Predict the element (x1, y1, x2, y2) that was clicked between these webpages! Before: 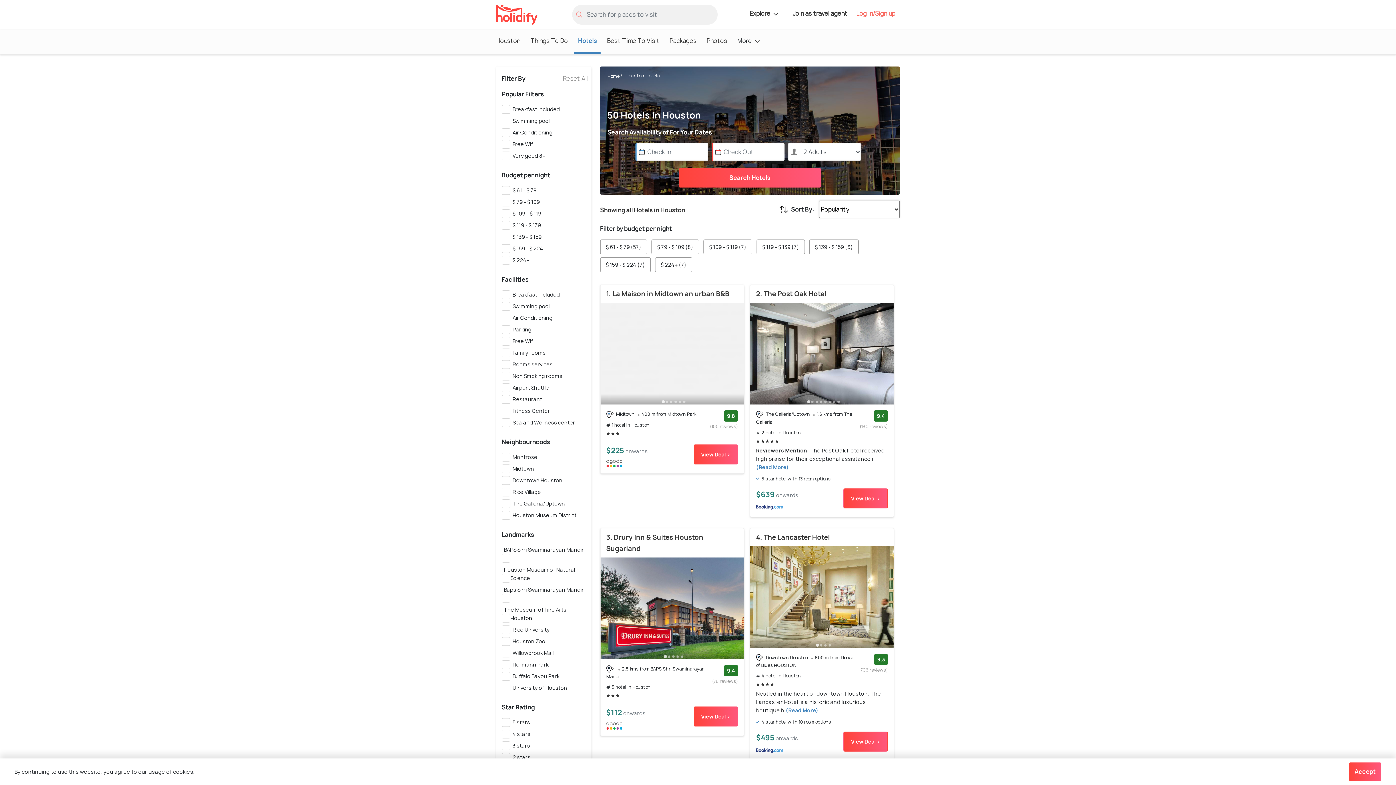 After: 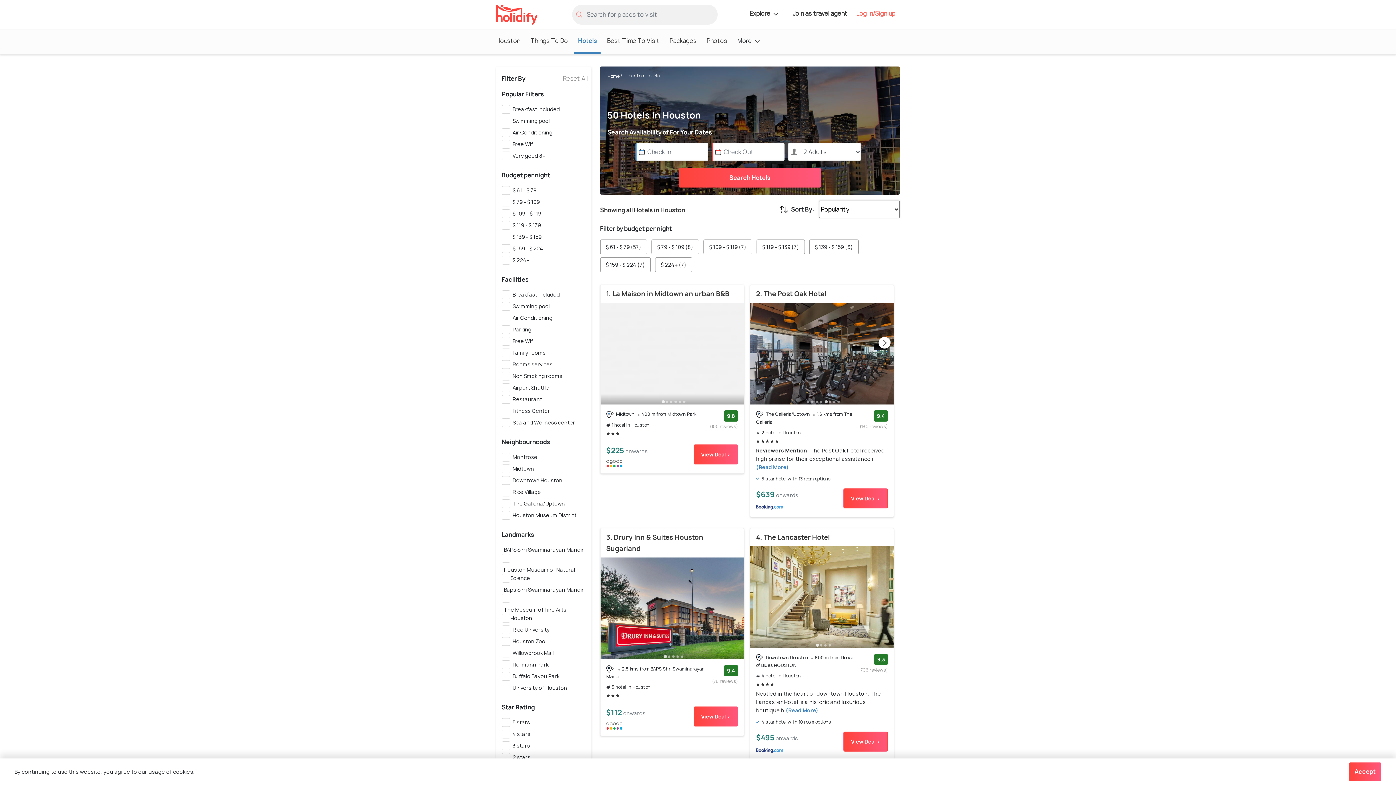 Action: label: 5 of 8 bbox: (822, 397, 829, 404)